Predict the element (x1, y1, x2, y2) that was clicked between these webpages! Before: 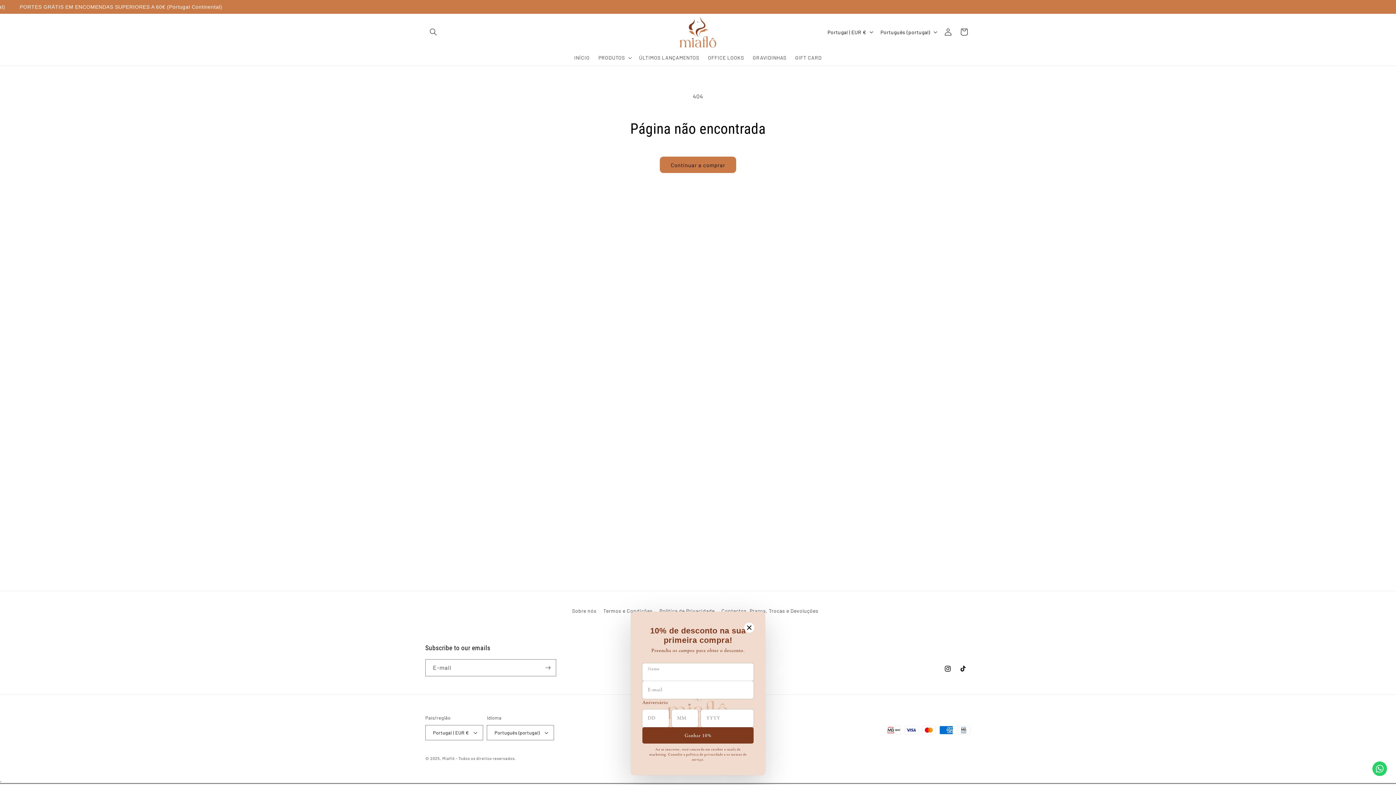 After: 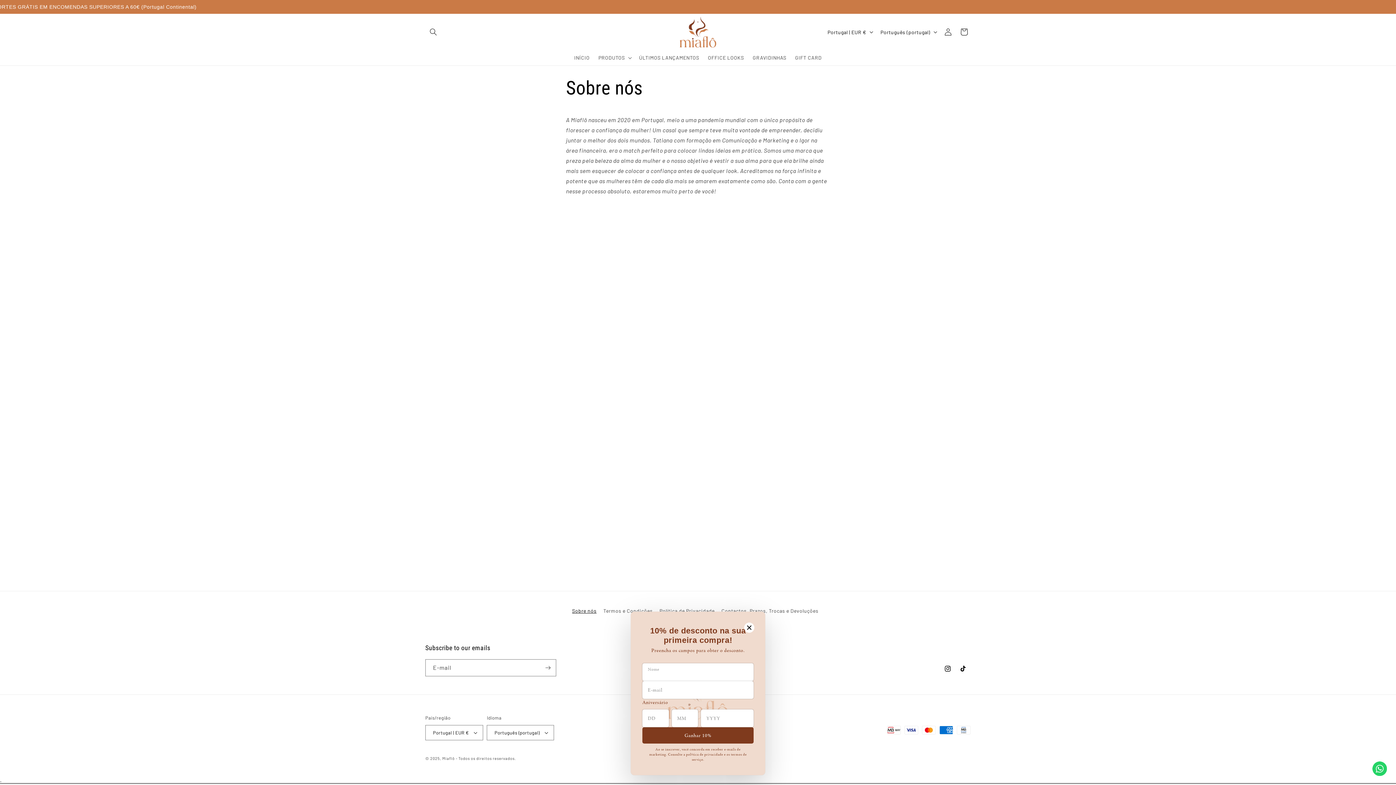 Action: label: Sobre nós bbox: (572, 606, 596, 617)